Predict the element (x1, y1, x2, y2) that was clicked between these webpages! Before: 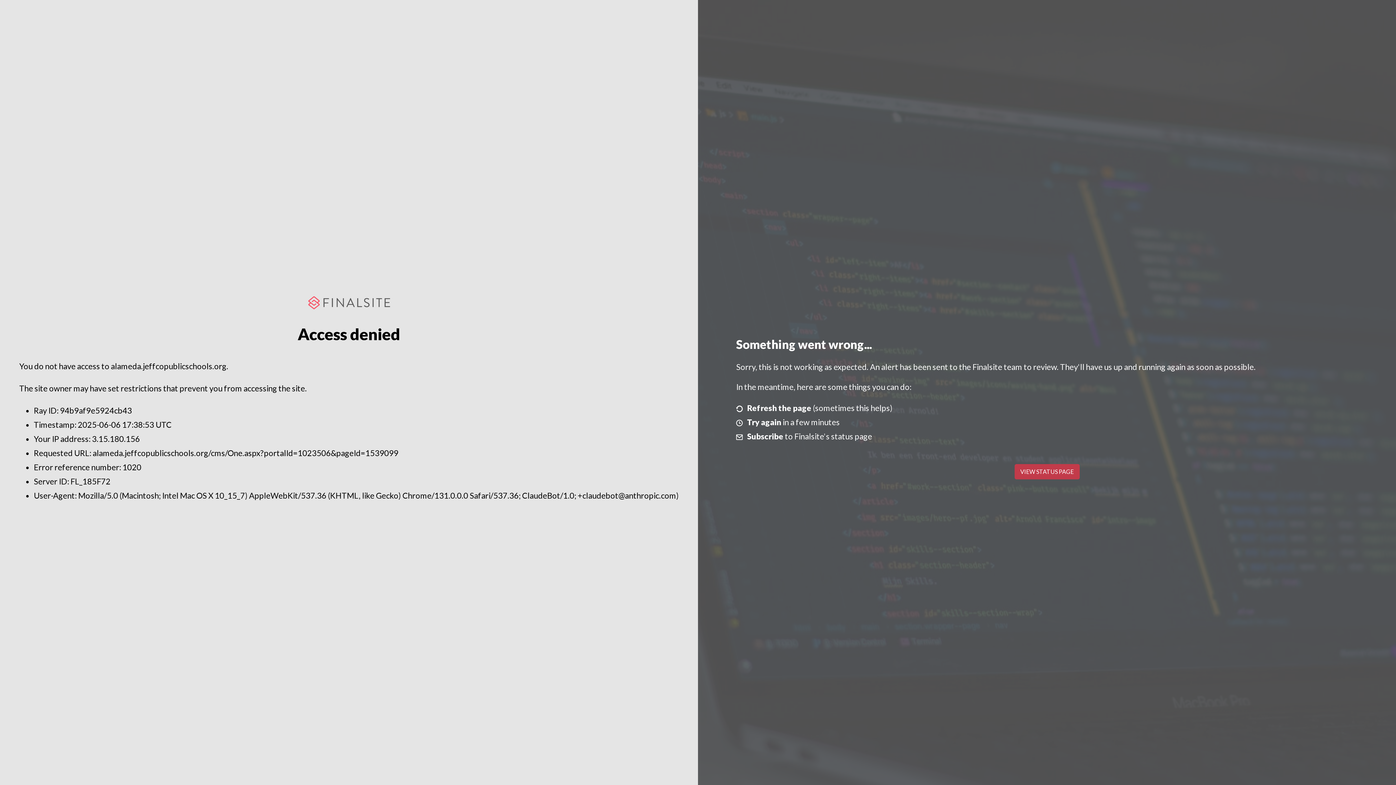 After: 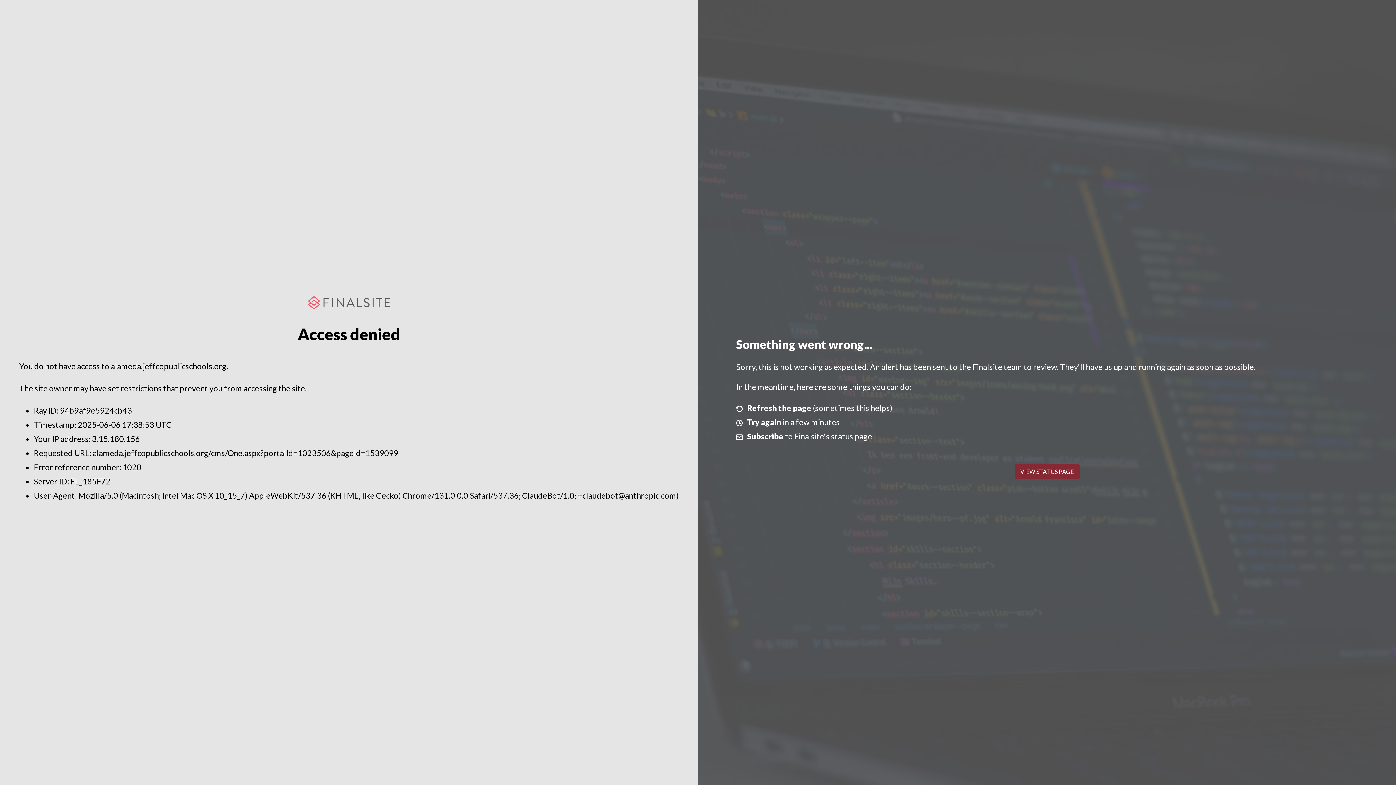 Action: bbox: (1014, 464, 1079, 479) label: VIEW STATUS PAGE